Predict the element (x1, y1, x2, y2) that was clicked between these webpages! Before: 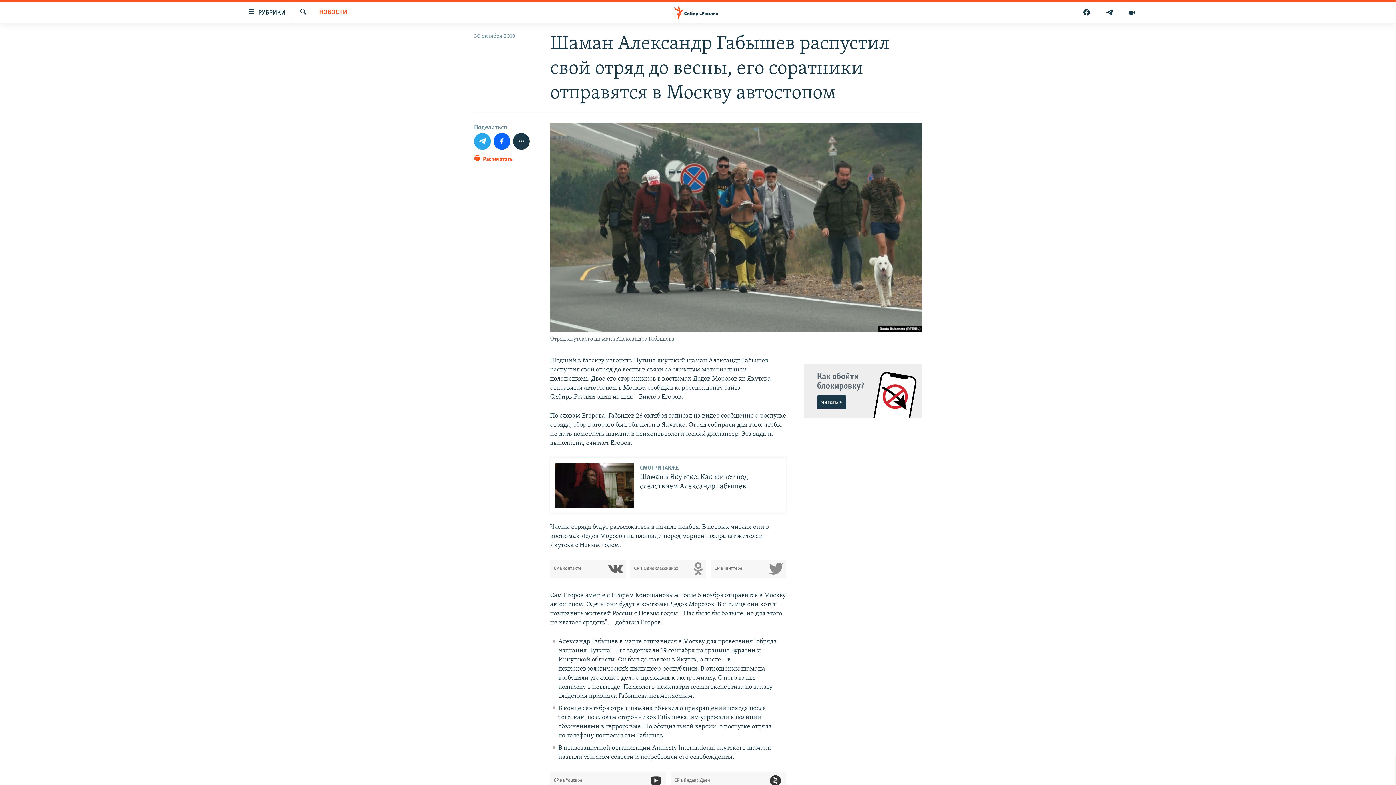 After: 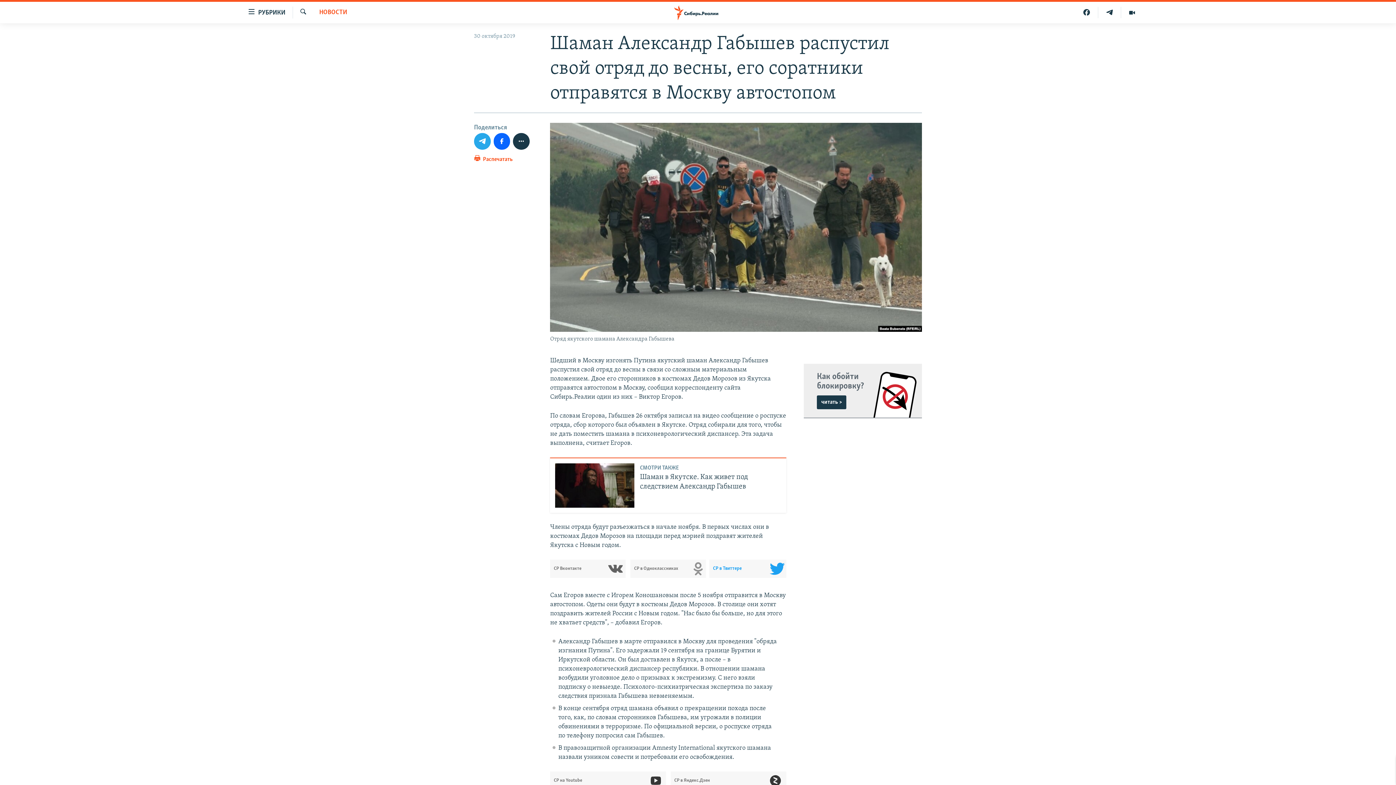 Action: bbox: (714, 559, 786, 578) label: СР в Твиттере